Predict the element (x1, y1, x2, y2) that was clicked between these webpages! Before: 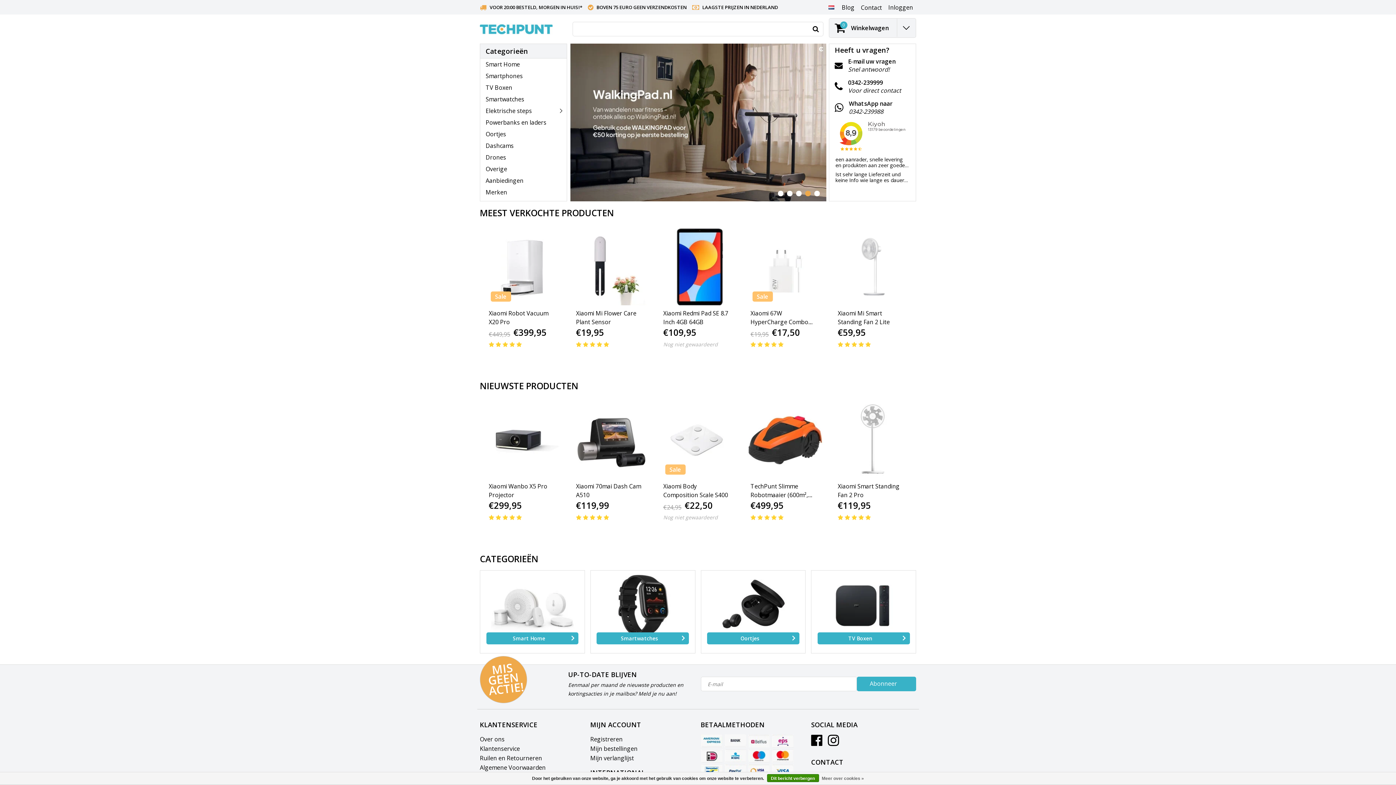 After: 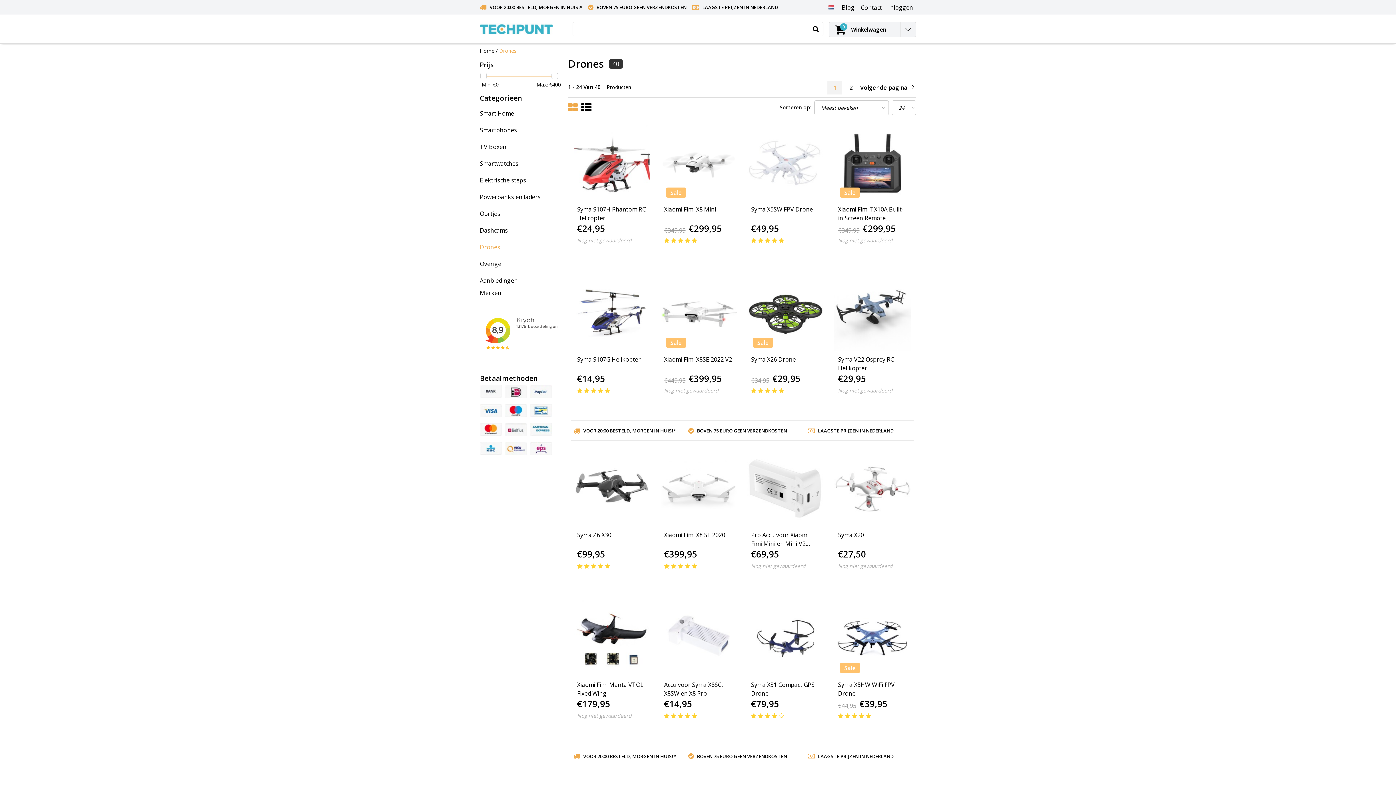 Action: label: Drones bbox: (480, 151, 566, 163)